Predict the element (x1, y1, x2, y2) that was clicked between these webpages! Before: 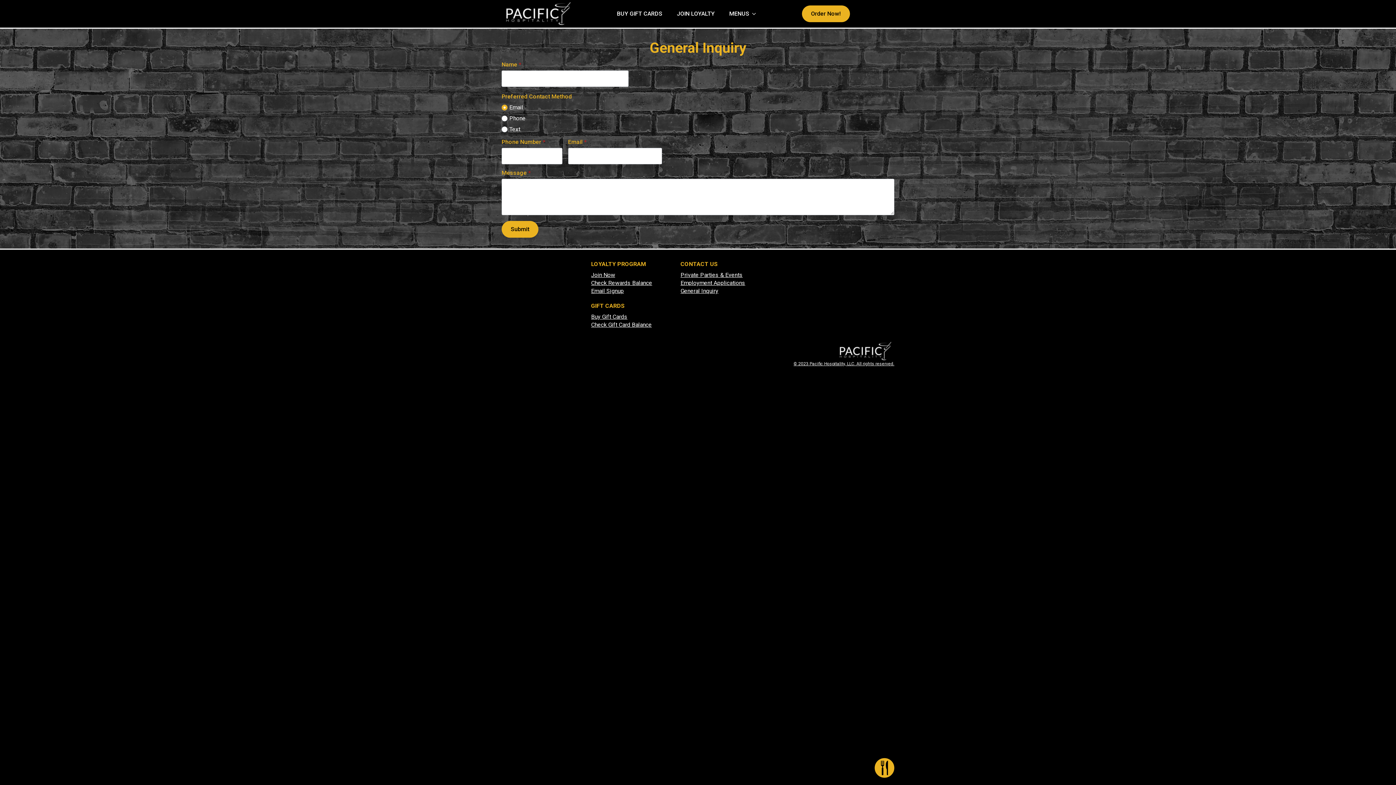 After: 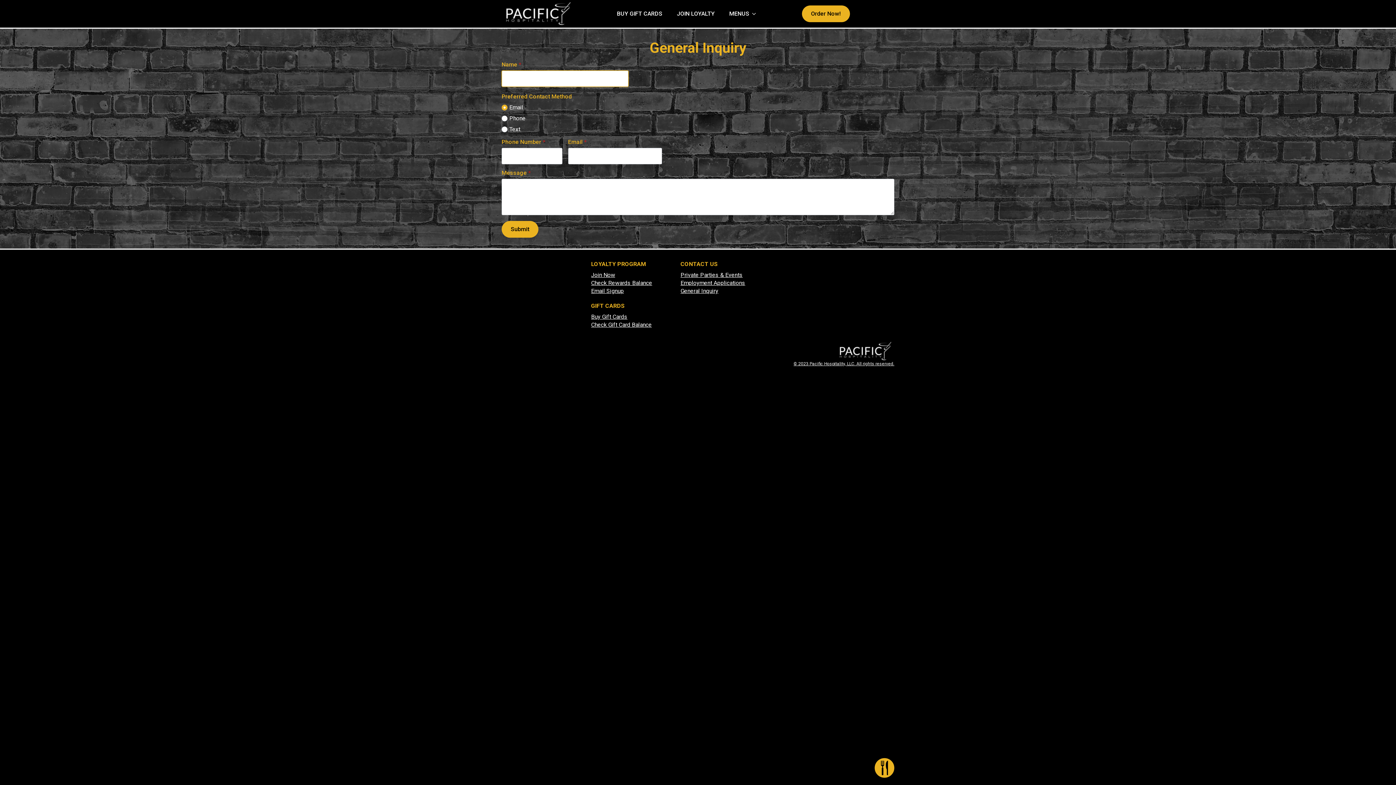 Action: label: Submit bbox: (501, 221, 538, 237)